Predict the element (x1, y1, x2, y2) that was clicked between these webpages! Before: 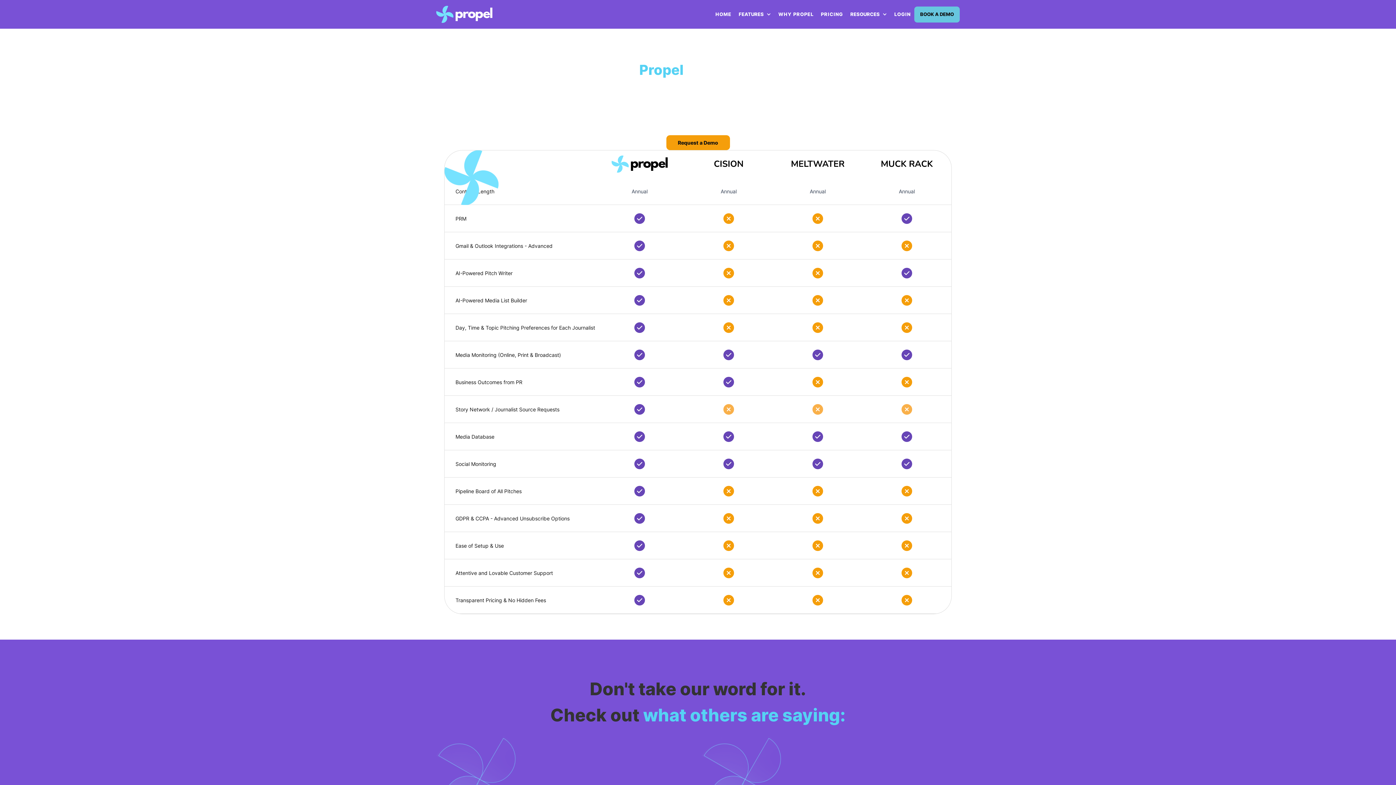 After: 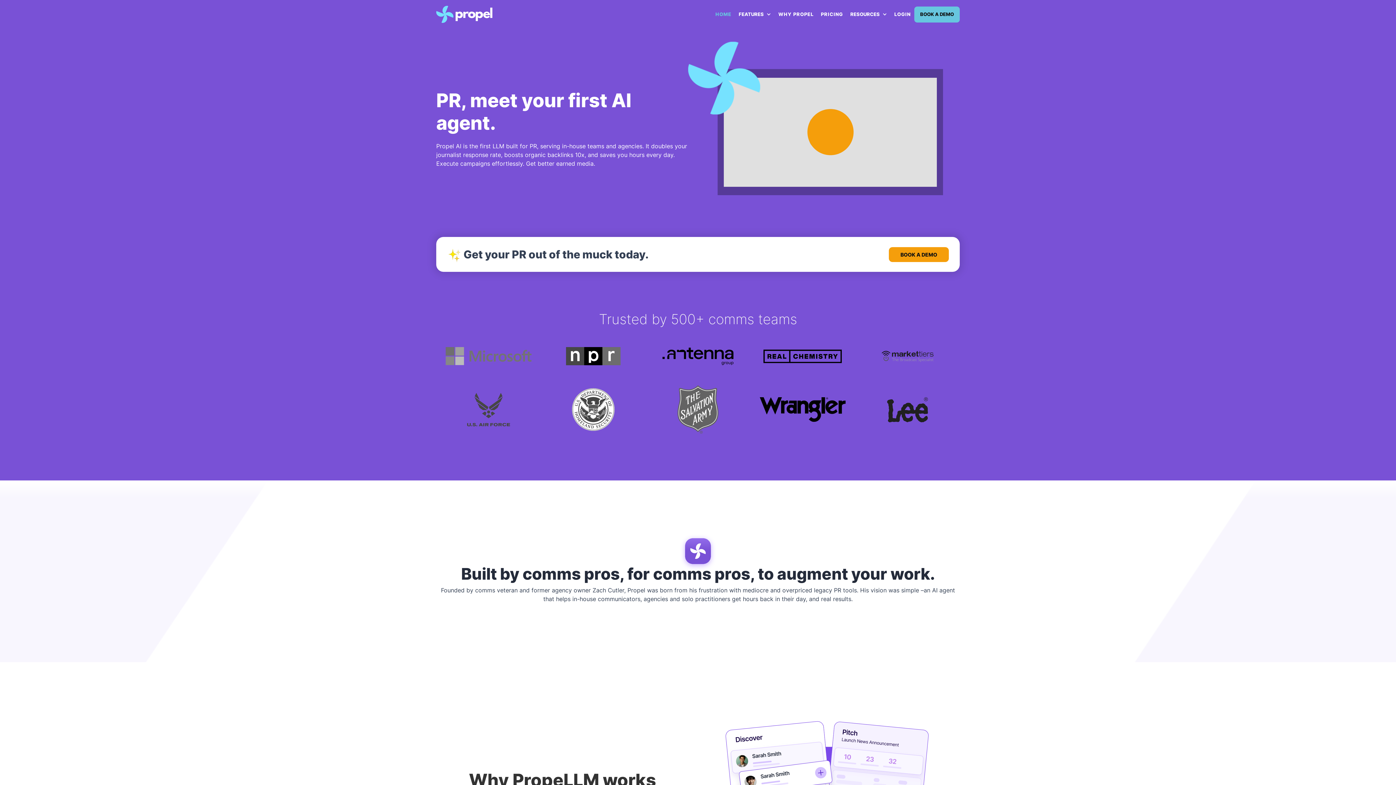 Action: bbox: (436, 5, 492, 22)